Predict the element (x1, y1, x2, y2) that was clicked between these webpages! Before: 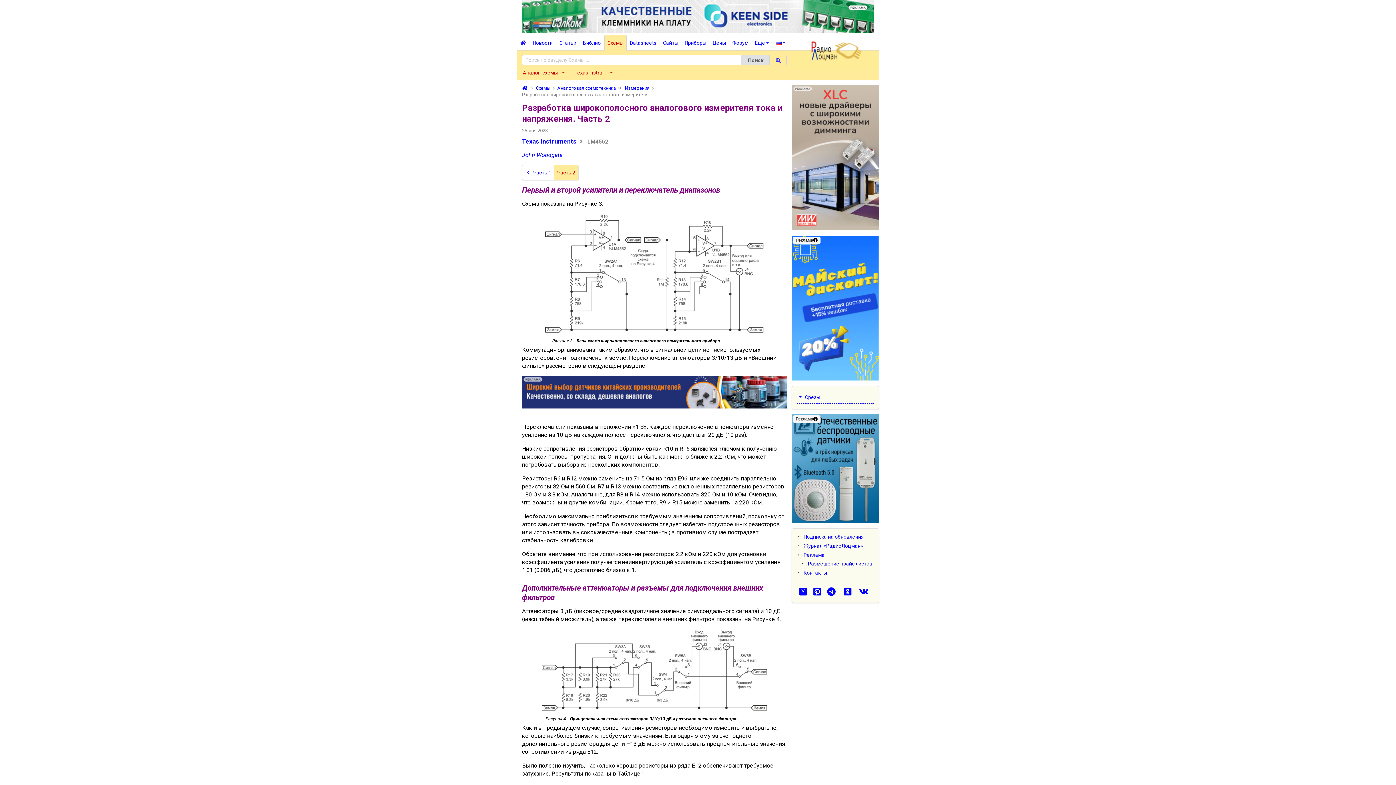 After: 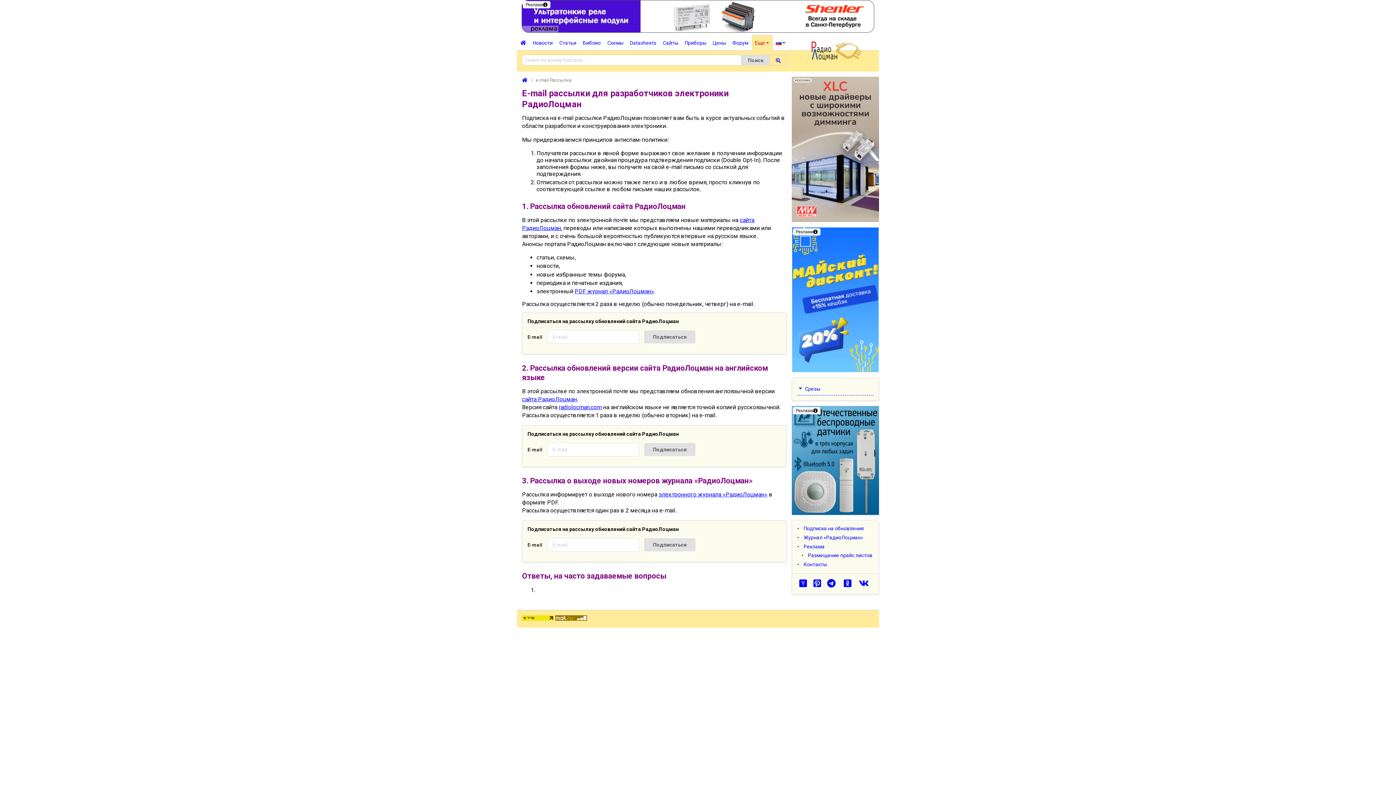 Action: bbox: (803, 534, 864, 540) label: Подписка на обновления